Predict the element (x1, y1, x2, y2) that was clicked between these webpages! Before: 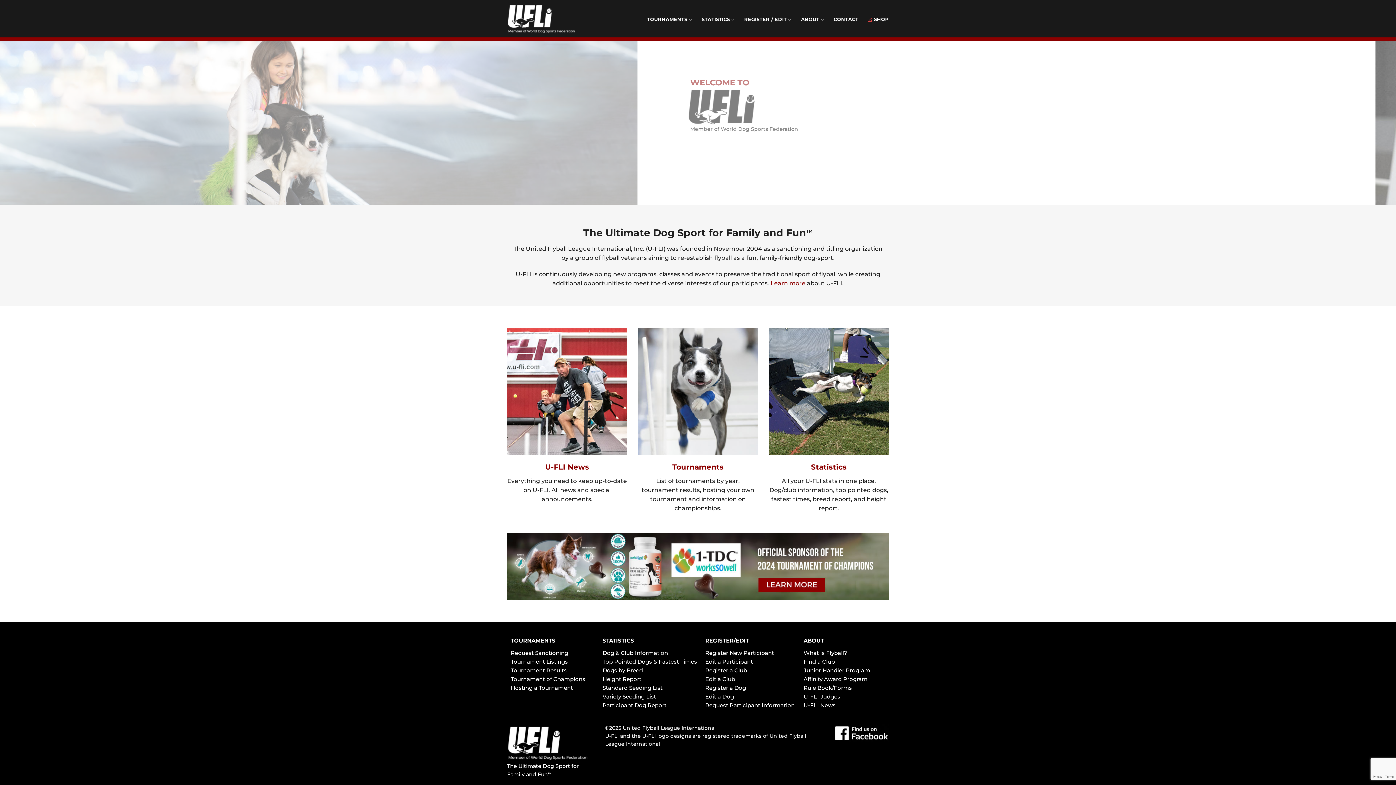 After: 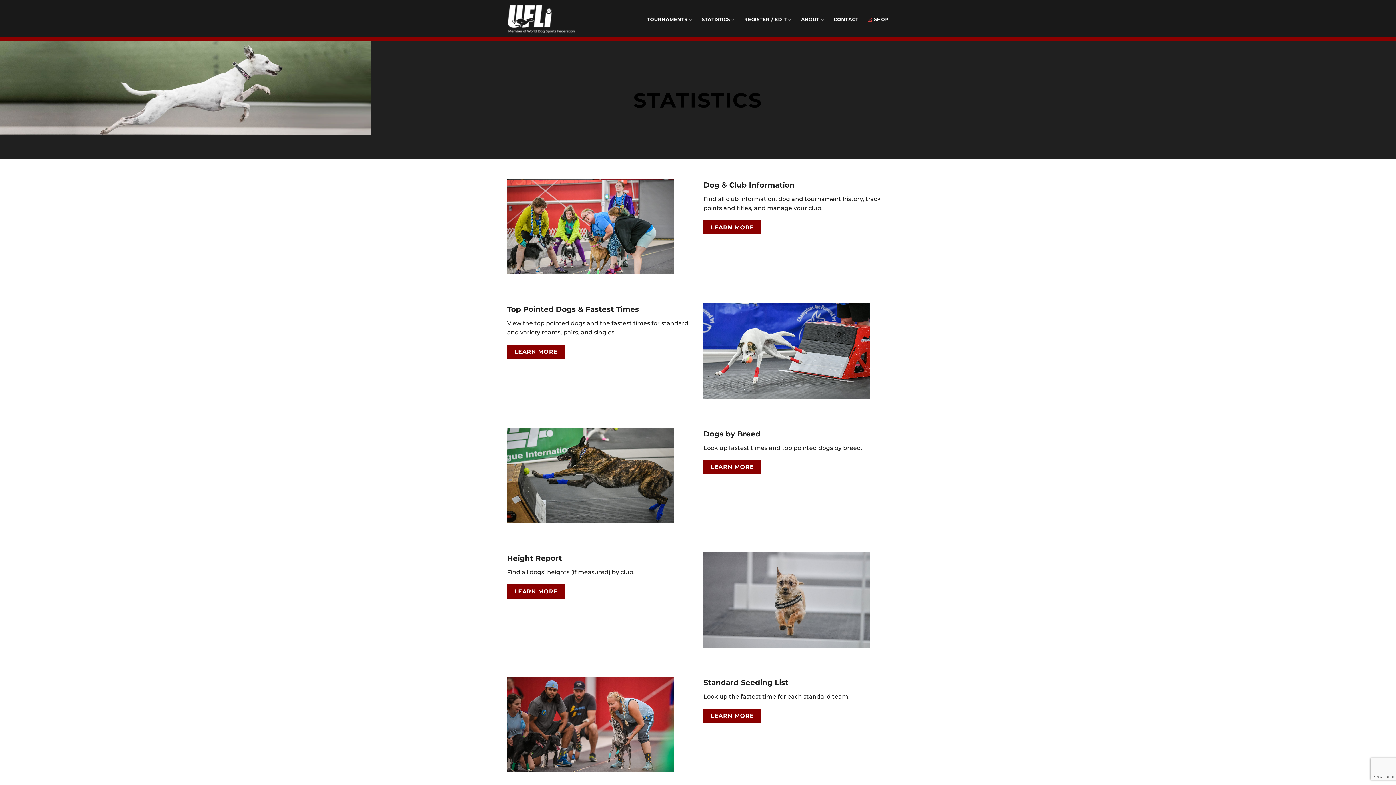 Action: bbox: (602, 637, 634, 644) label: STATISTICS